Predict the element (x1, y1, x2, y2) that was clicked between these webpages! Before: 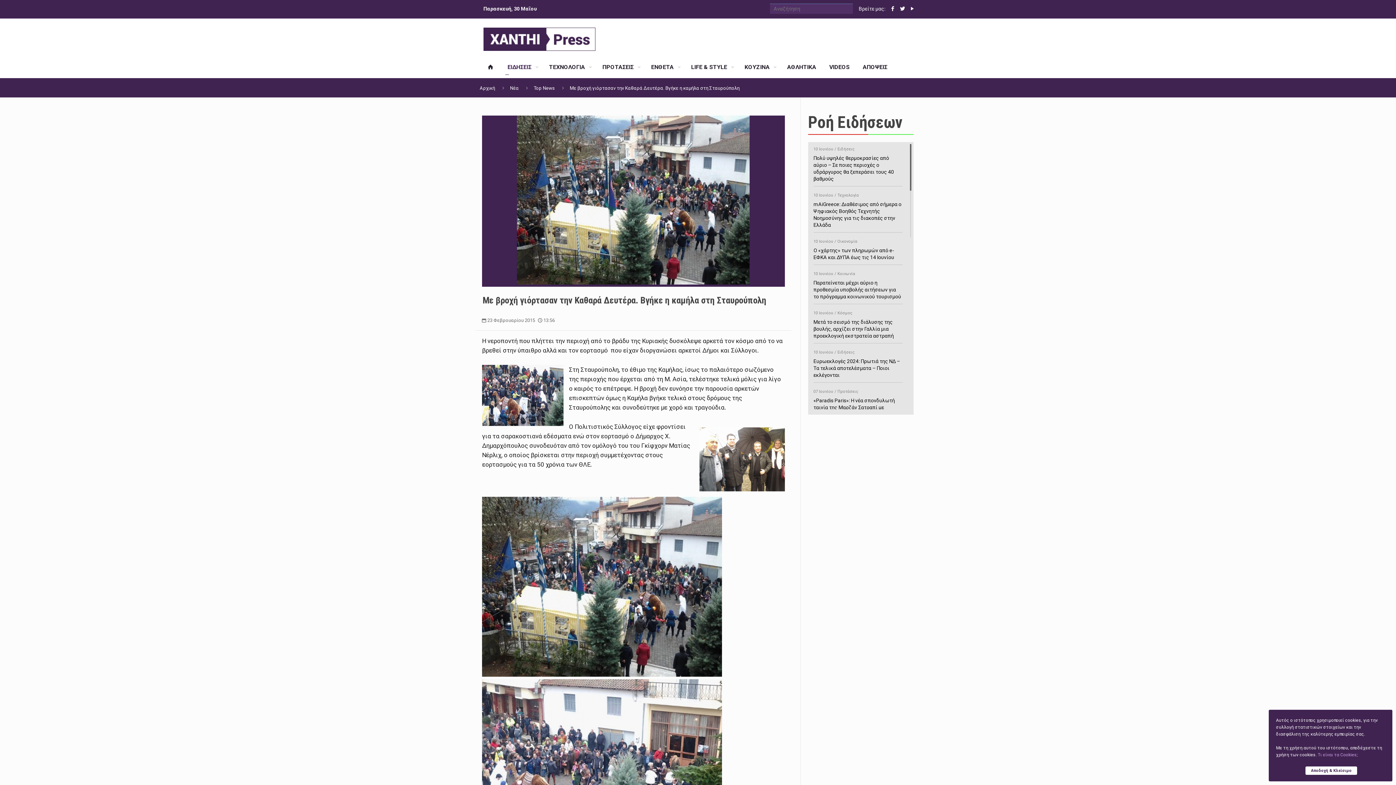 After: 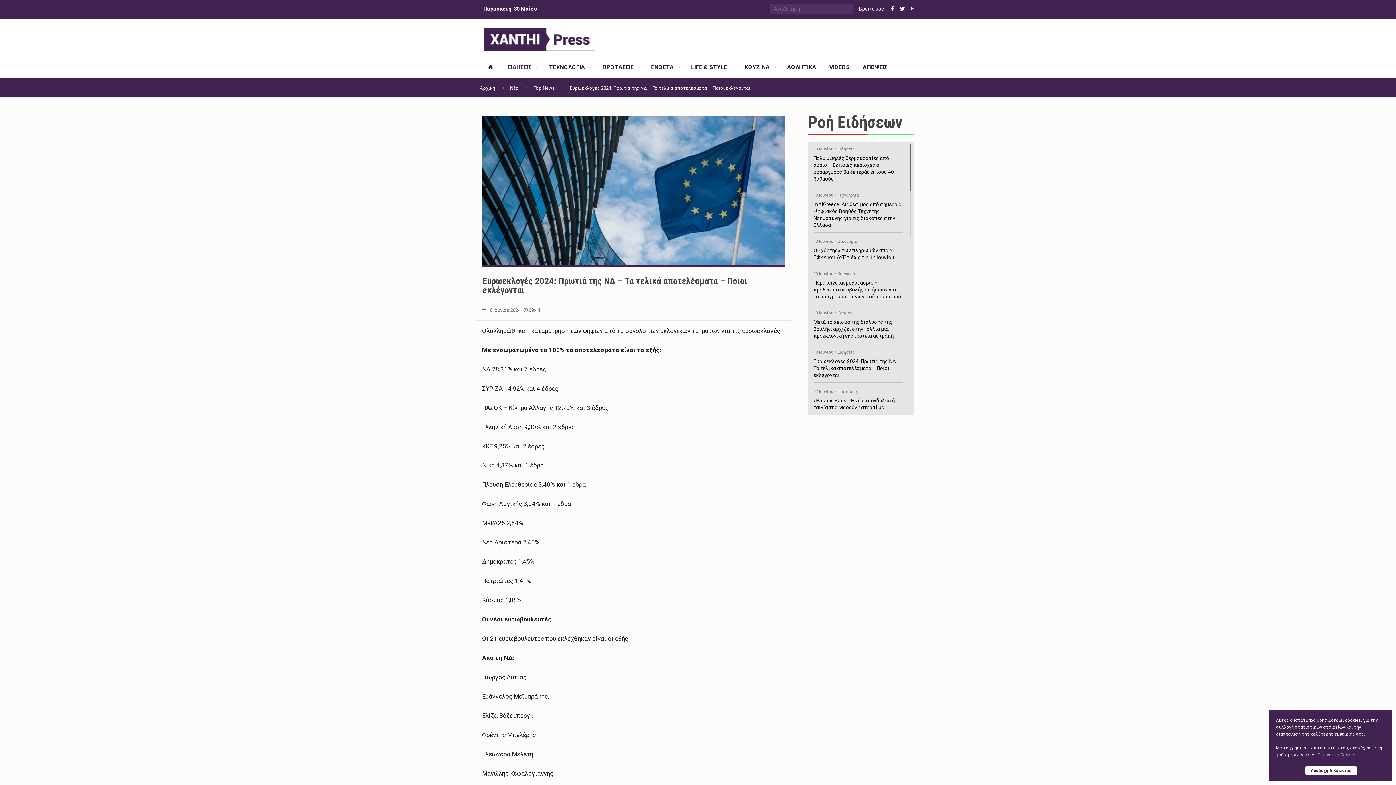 Action: bbox: (813, 347, 902, 378) label: 10 Ιουνίου / Ειδήσεις
Ευρωεκλογές 2024: Πρωτιά της ΝΔ – Τα τελικά αποτελέσματα – Ποιοι εκλέγονται